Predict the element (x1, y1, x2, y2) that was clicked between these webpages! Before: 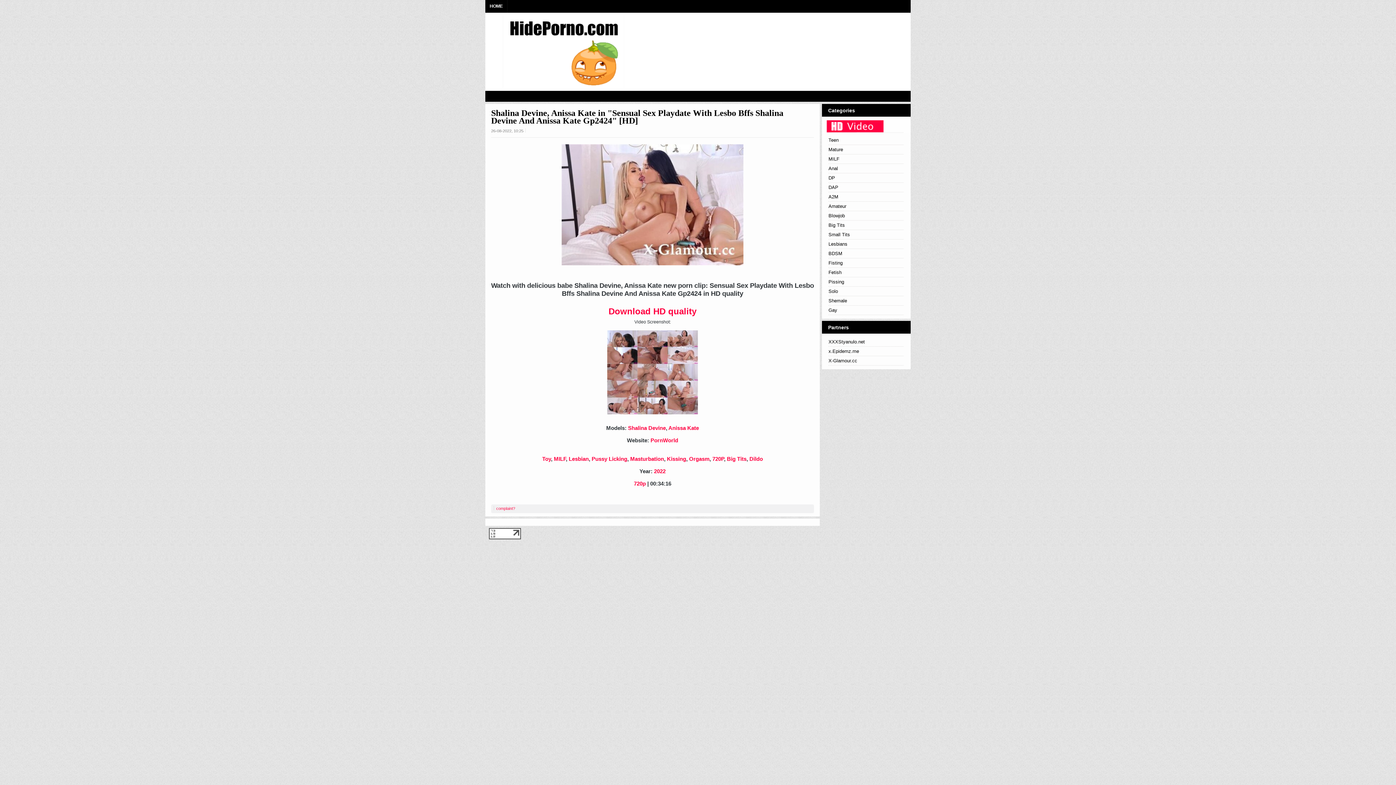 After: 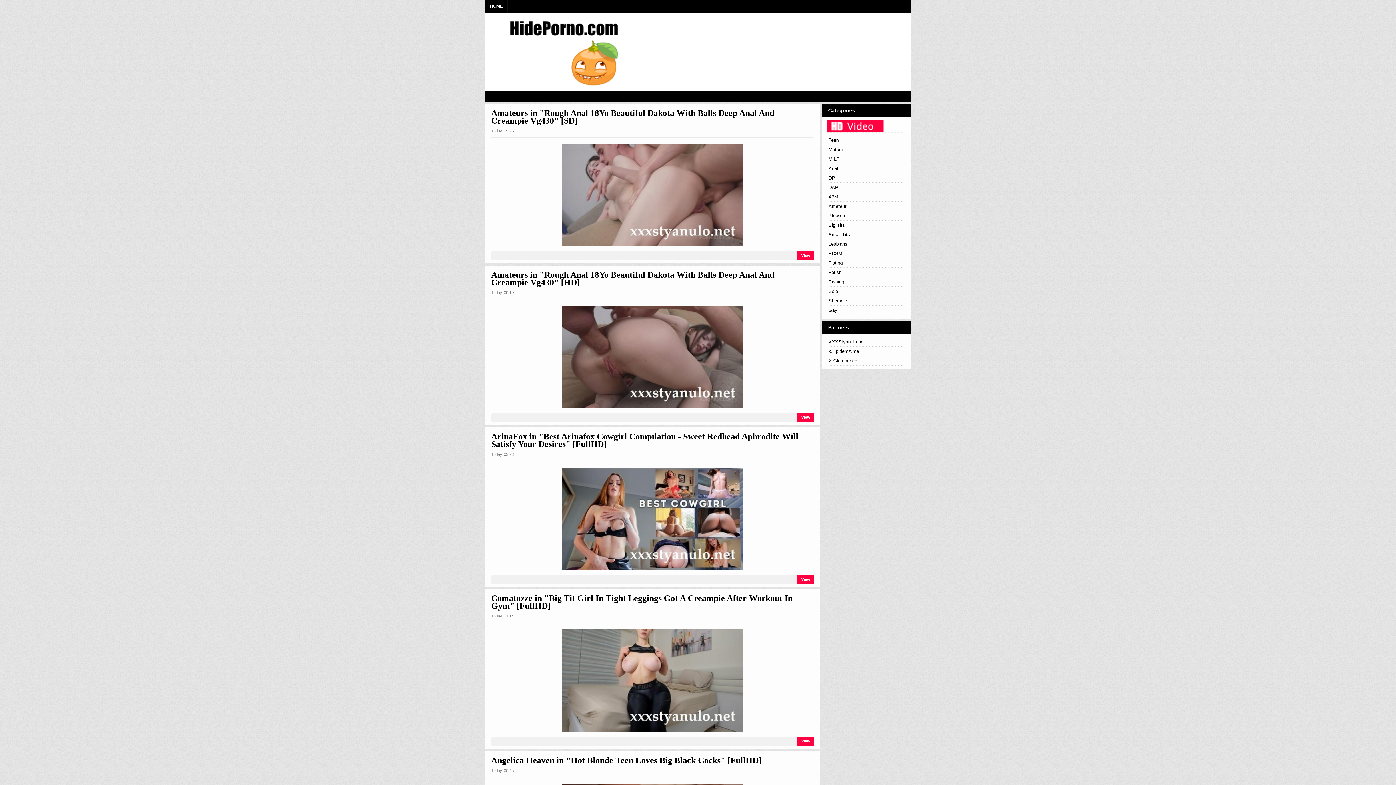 Action: label: Teen bbox: (828, 135, 904, 145)